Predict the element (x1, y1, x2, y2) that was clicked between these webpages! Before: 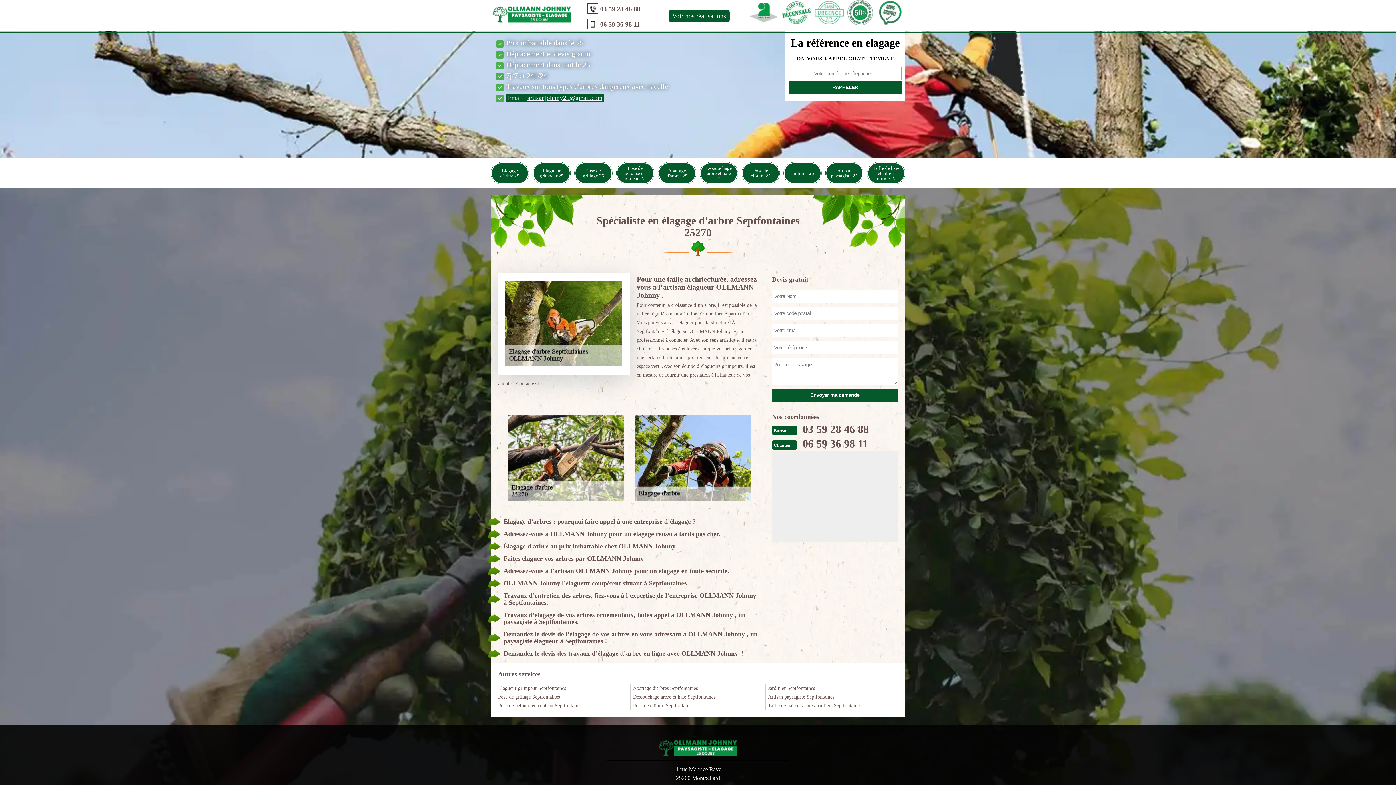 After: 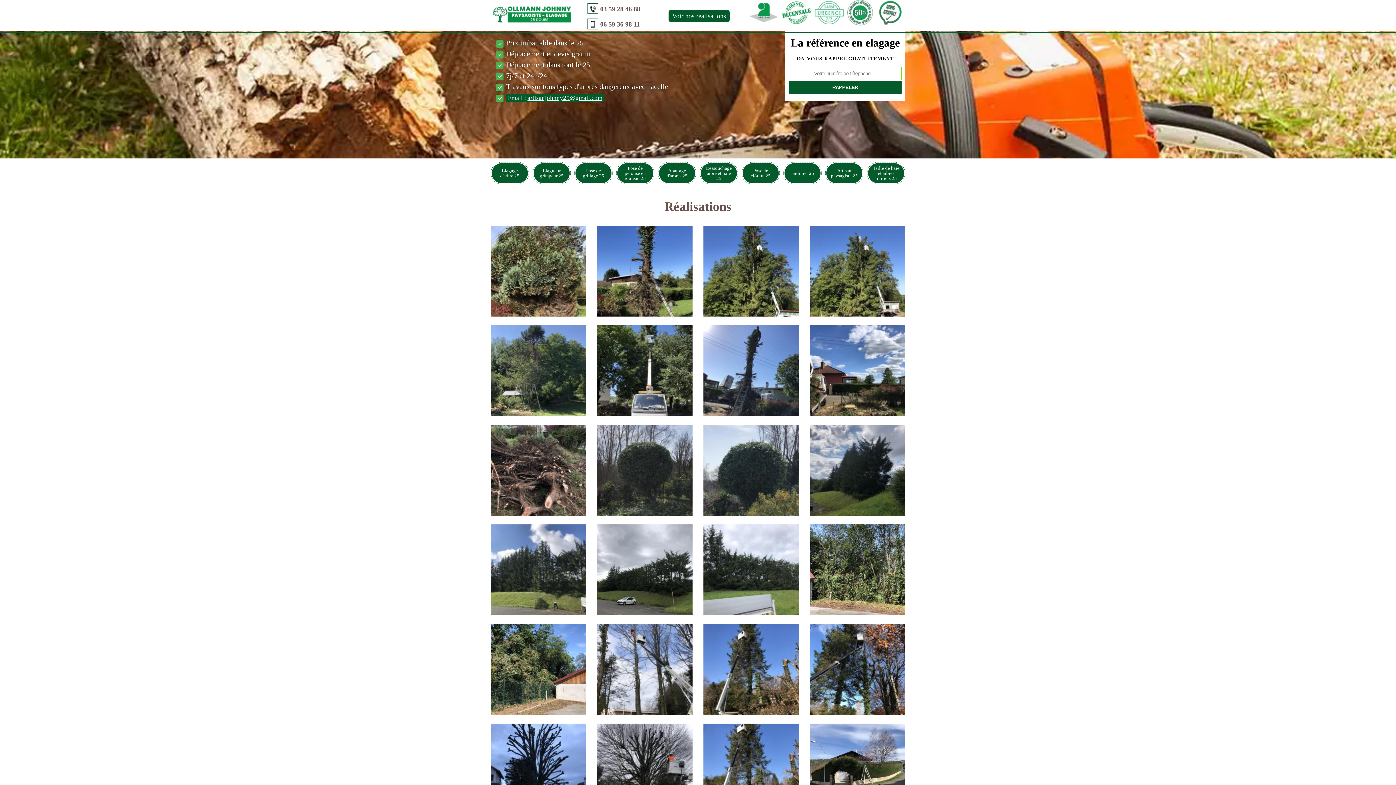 Action: bbox: (668, 10, 729, 21) label: Voir nos réalisations